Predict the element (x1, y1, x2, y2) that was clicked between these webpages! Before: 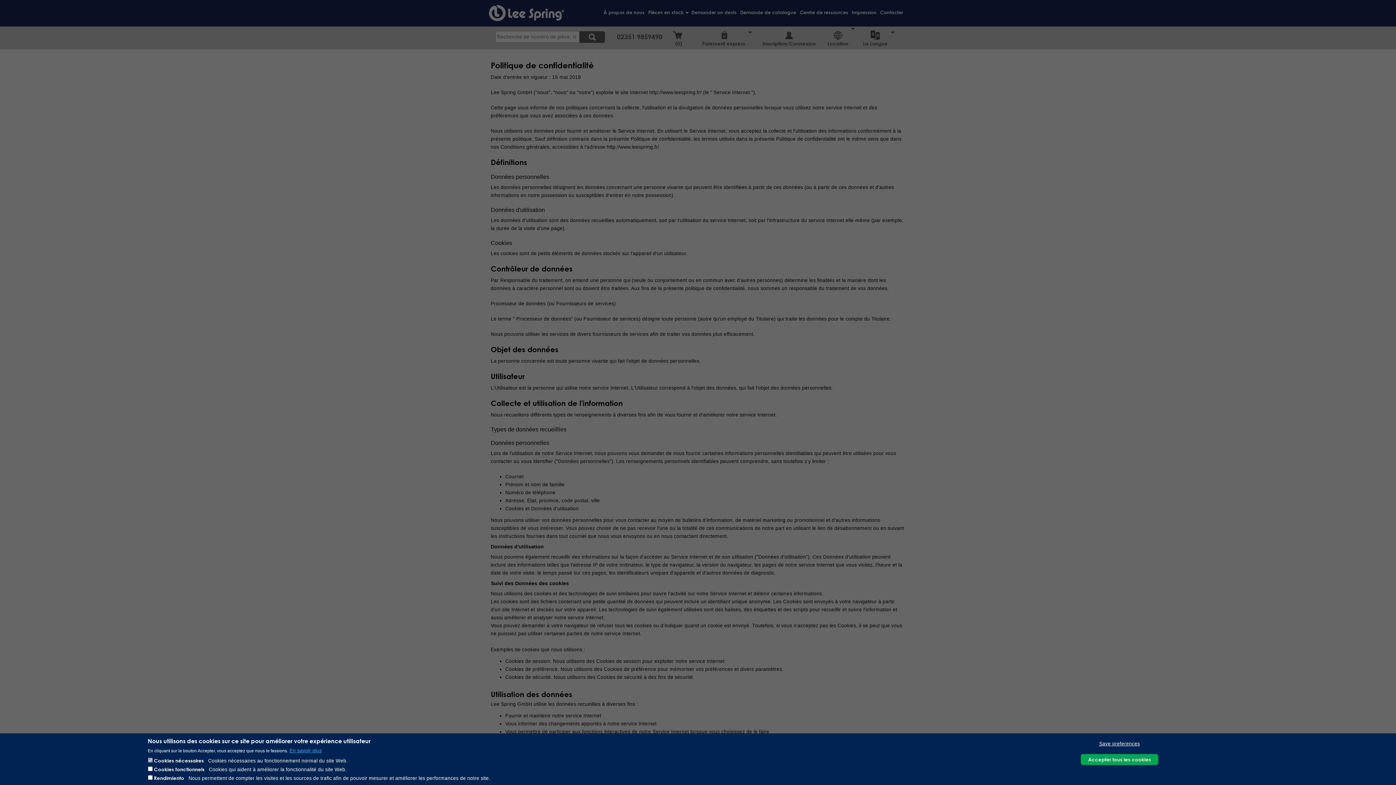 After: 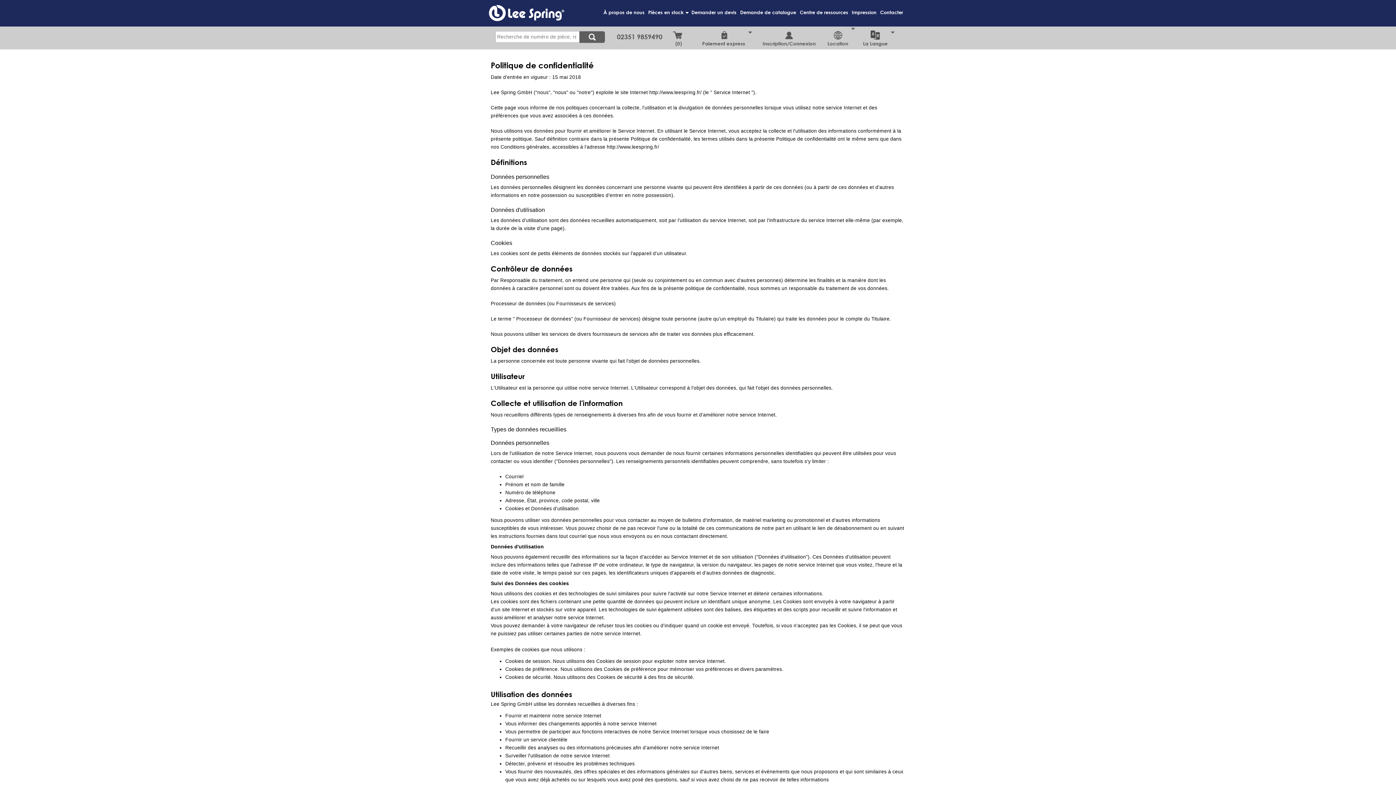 Action: bbox: (1096, 738, 1143, 749) label: Save preferences